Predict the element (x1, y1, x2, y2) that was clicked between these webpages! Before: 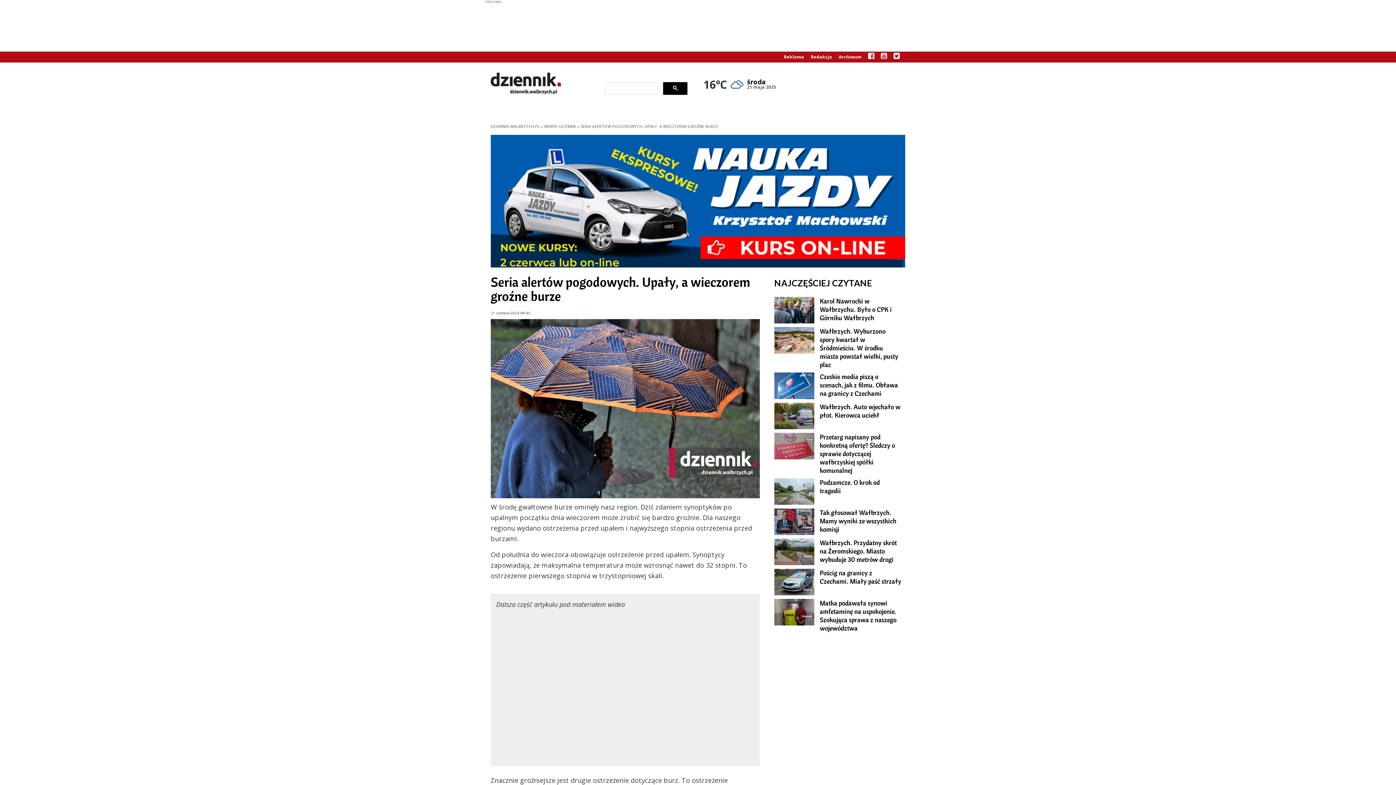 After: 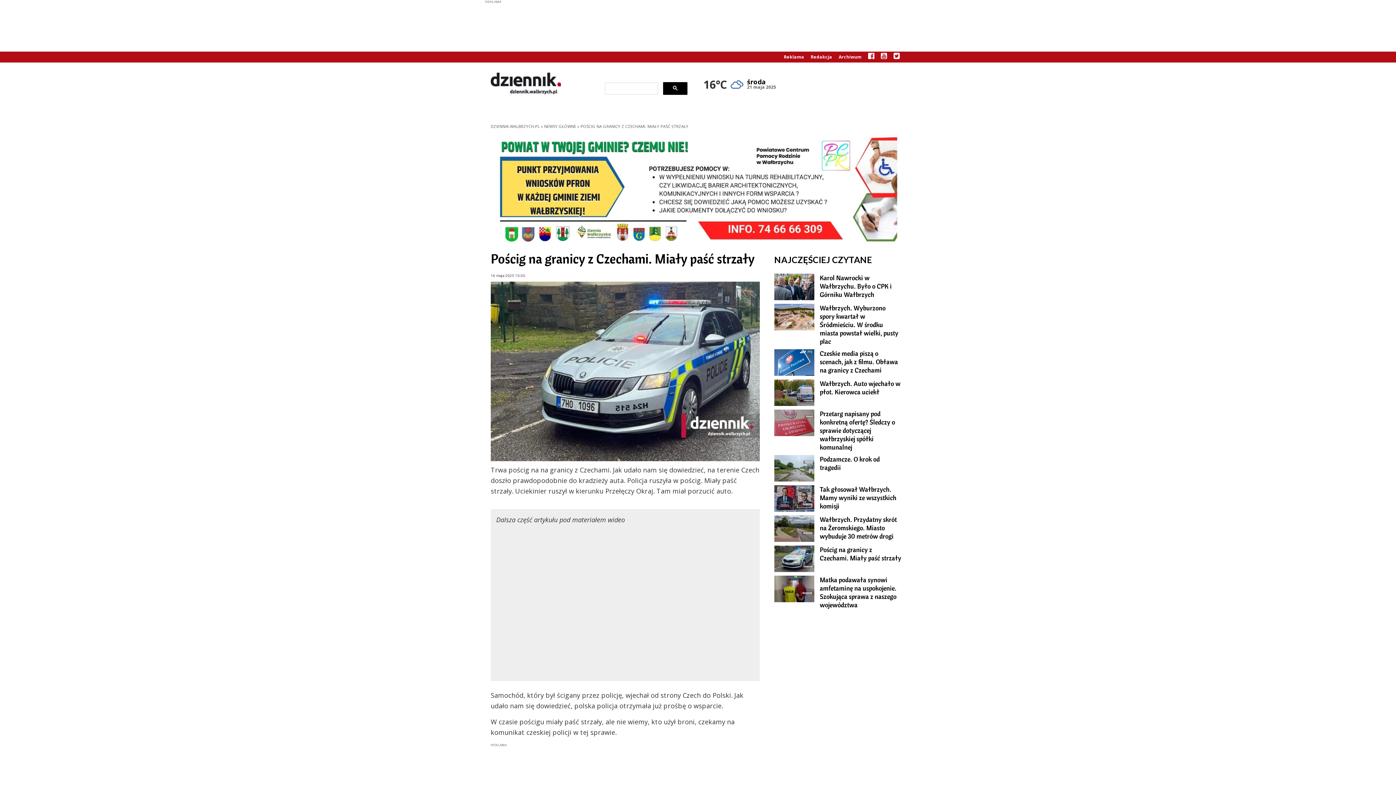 Action: bbox: (814, 569, 905, 595) label: Pościg na granicy z Czechami. Miały paść strzały